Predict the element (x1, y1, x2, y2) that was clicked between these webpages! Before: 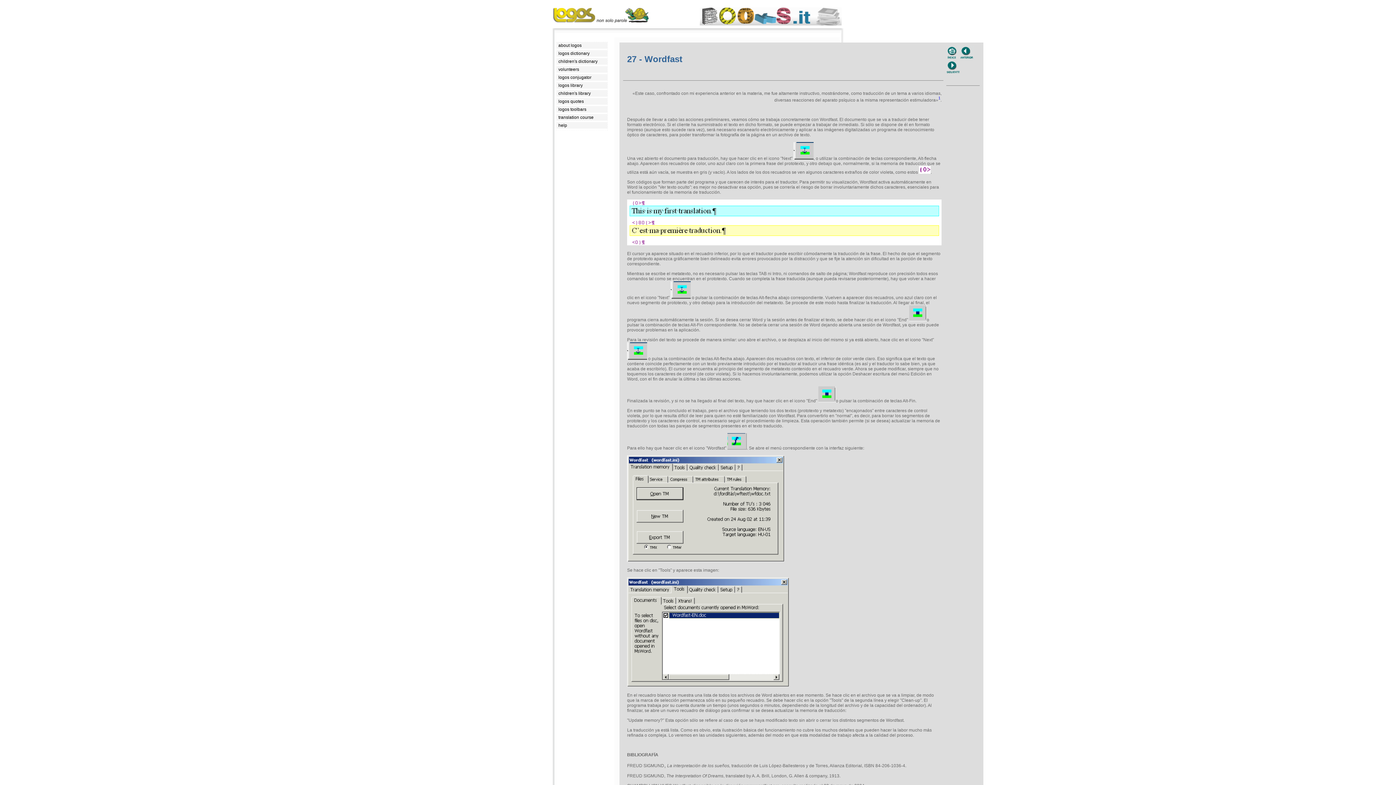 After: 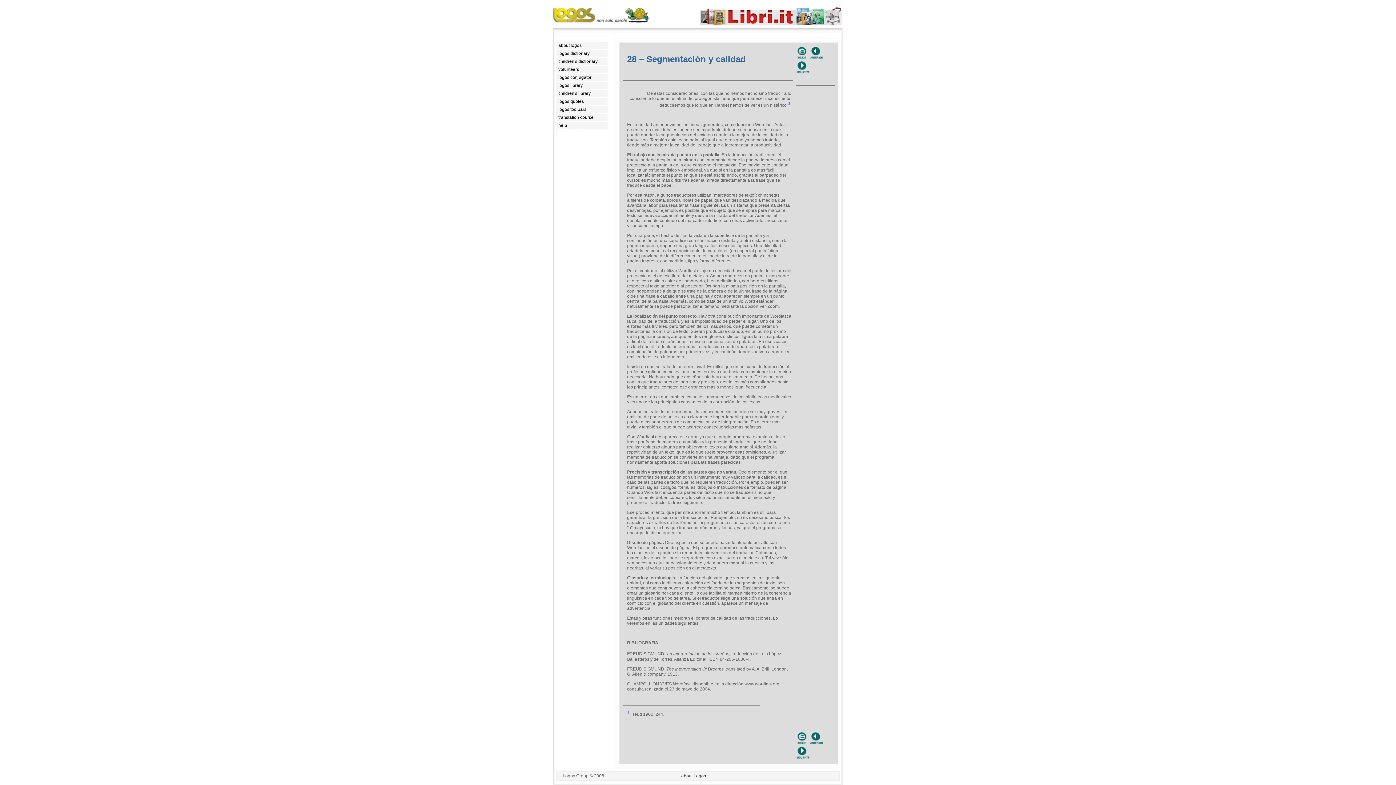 Action: bbox: (946, 70, 960, 75)